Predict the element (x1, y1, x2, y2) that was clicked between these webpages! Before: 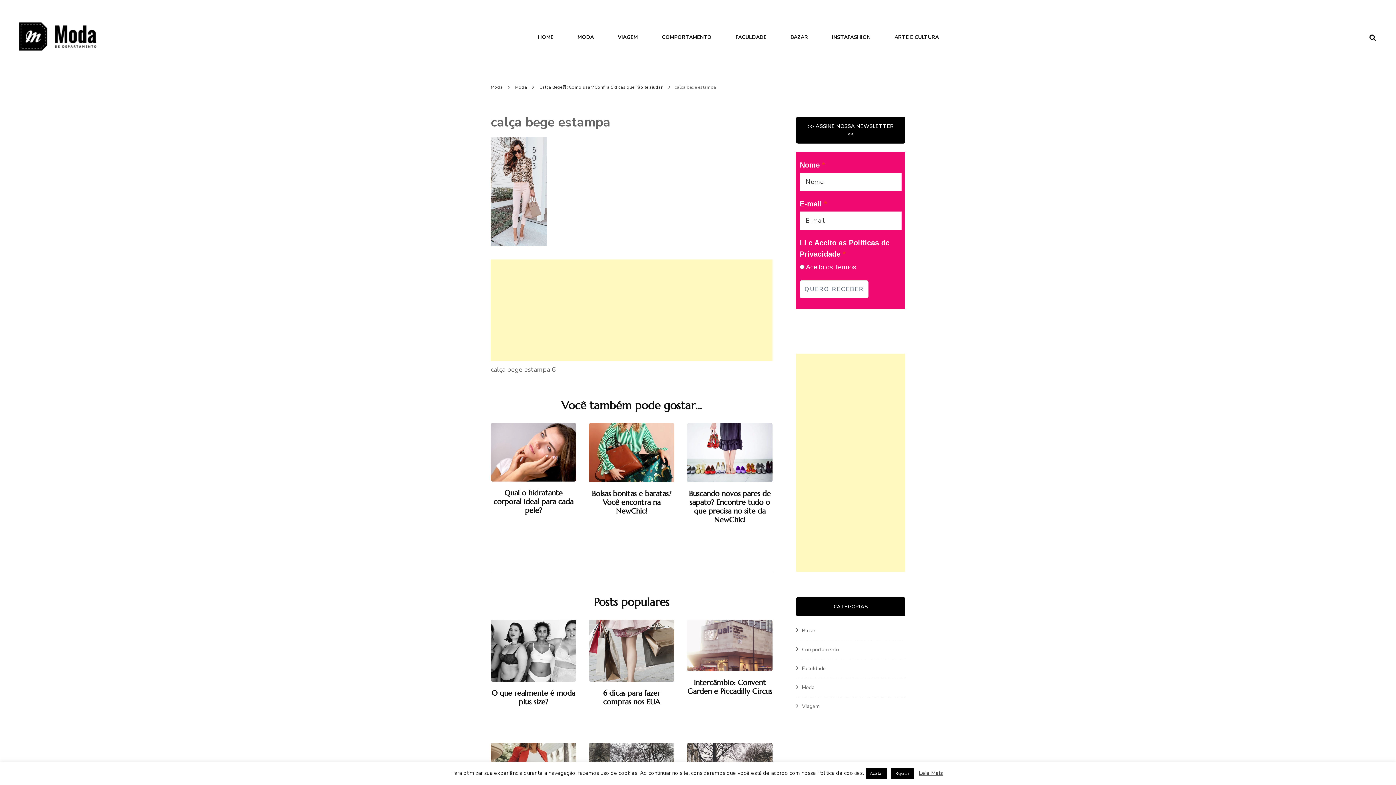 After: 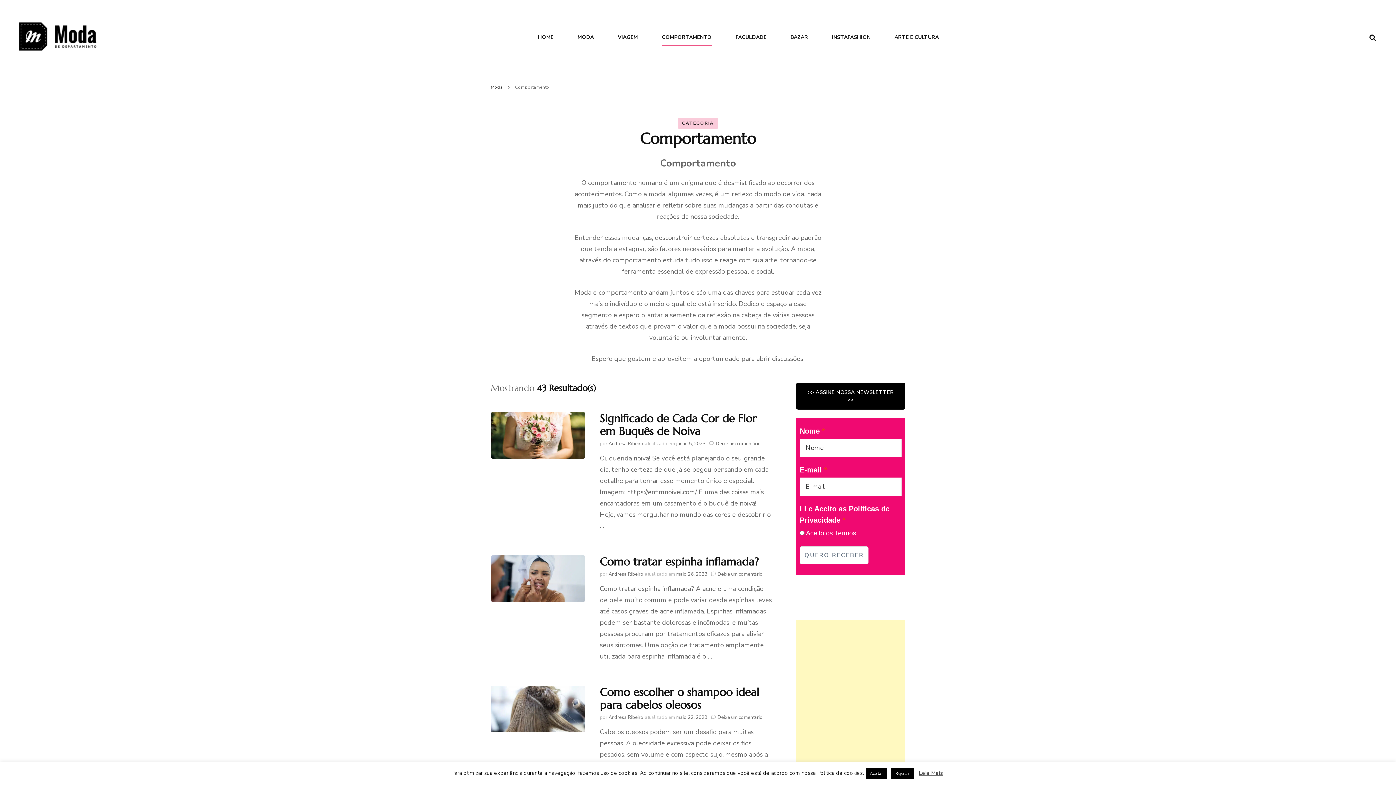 Action: bbox: (802, 646, 839, 653) label: Comportamento